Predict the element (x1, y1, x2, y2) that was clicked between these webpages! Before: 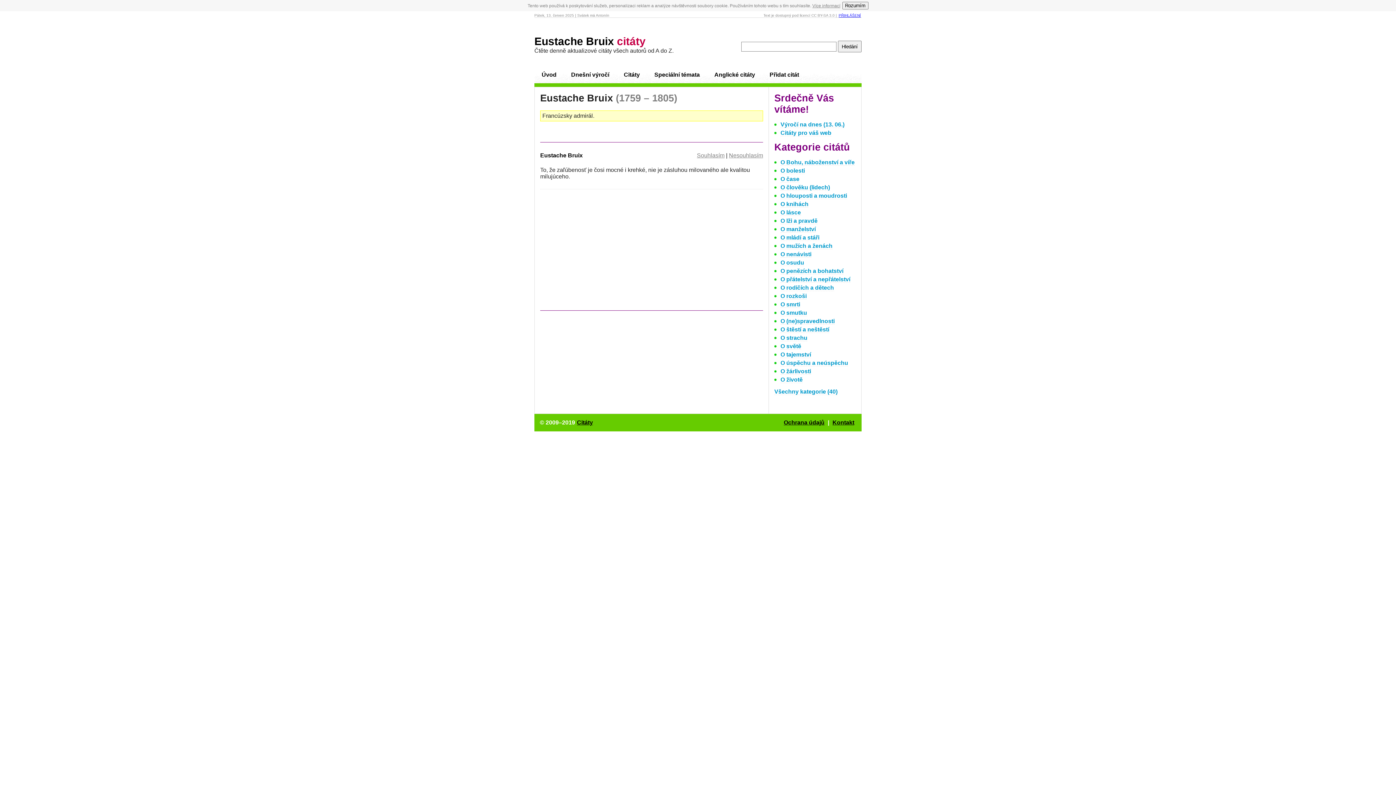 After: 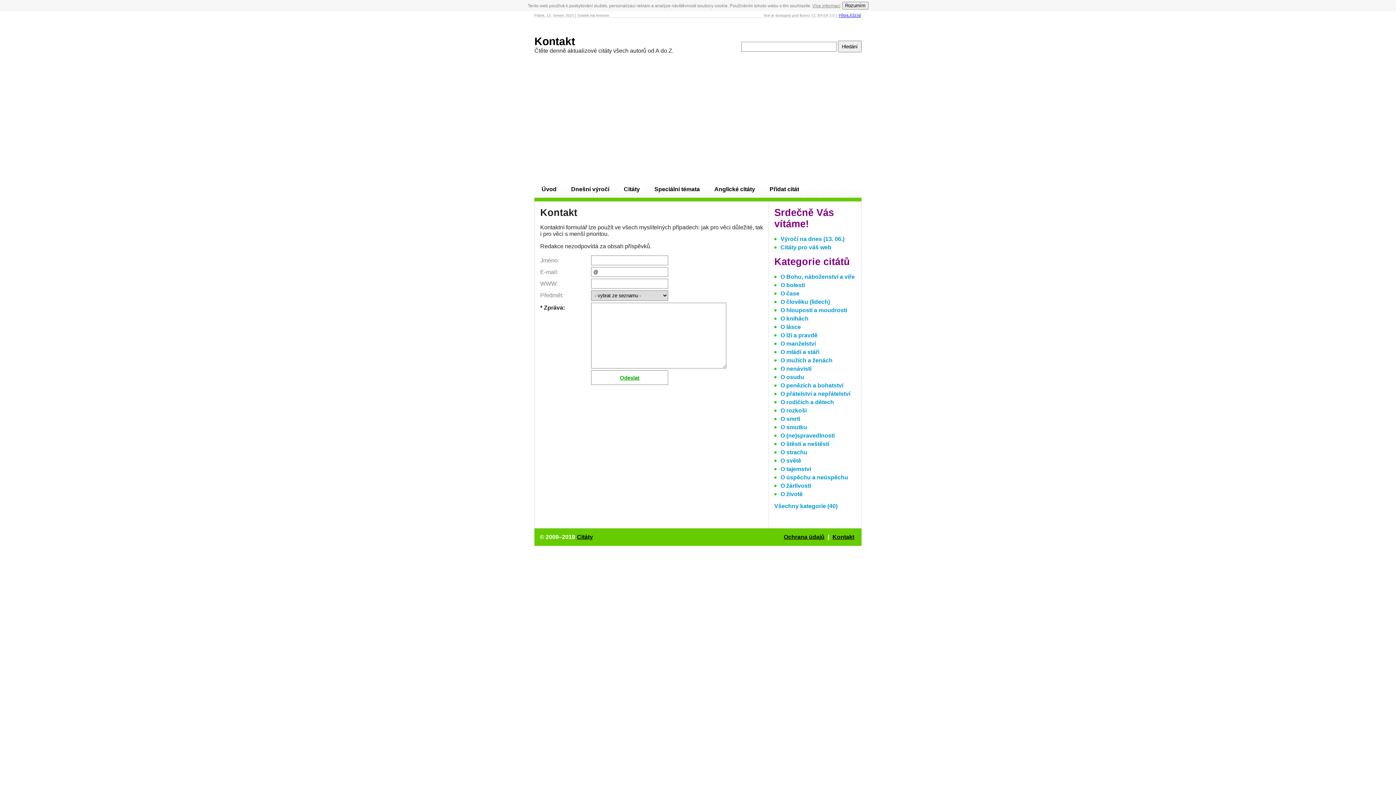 Action: bbox: (830, 419, 856, 425) label: Kontakt